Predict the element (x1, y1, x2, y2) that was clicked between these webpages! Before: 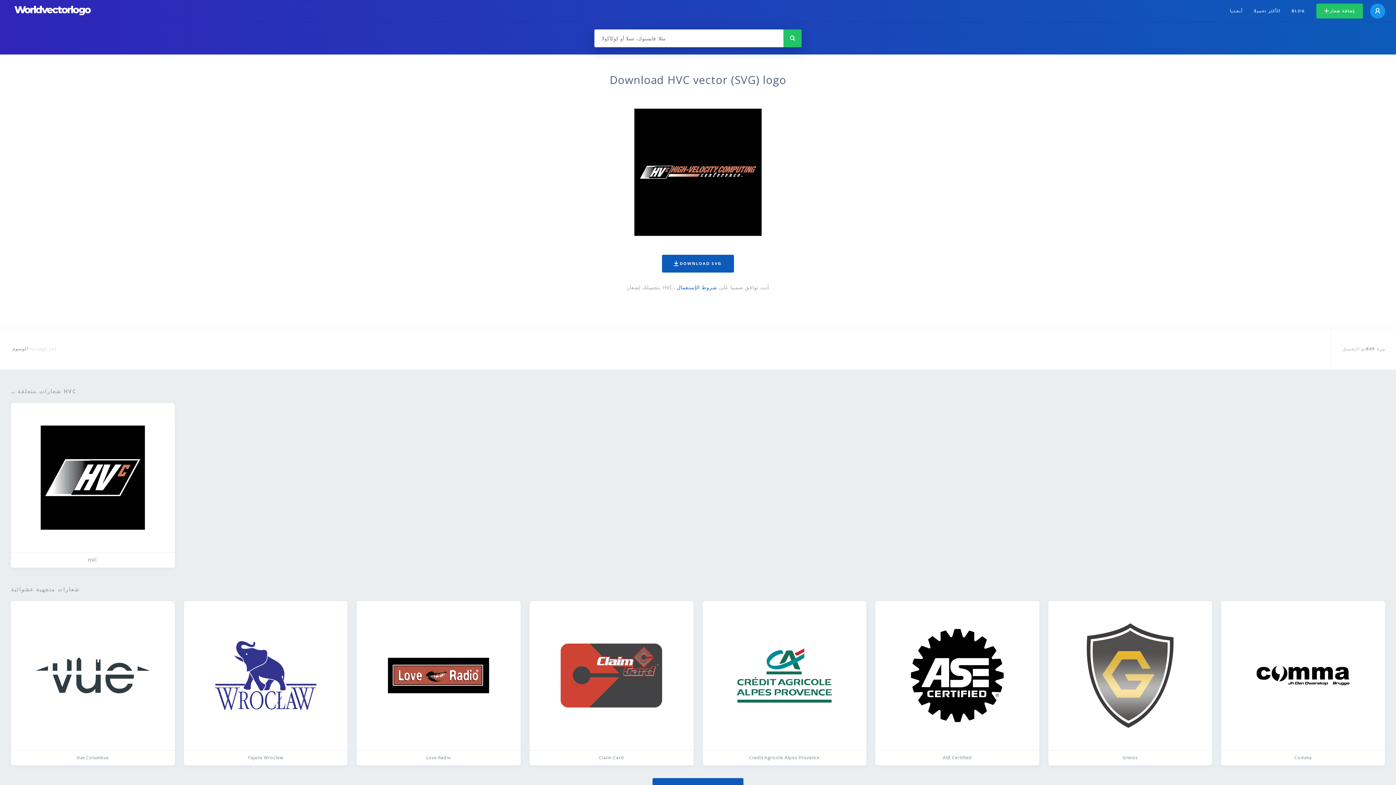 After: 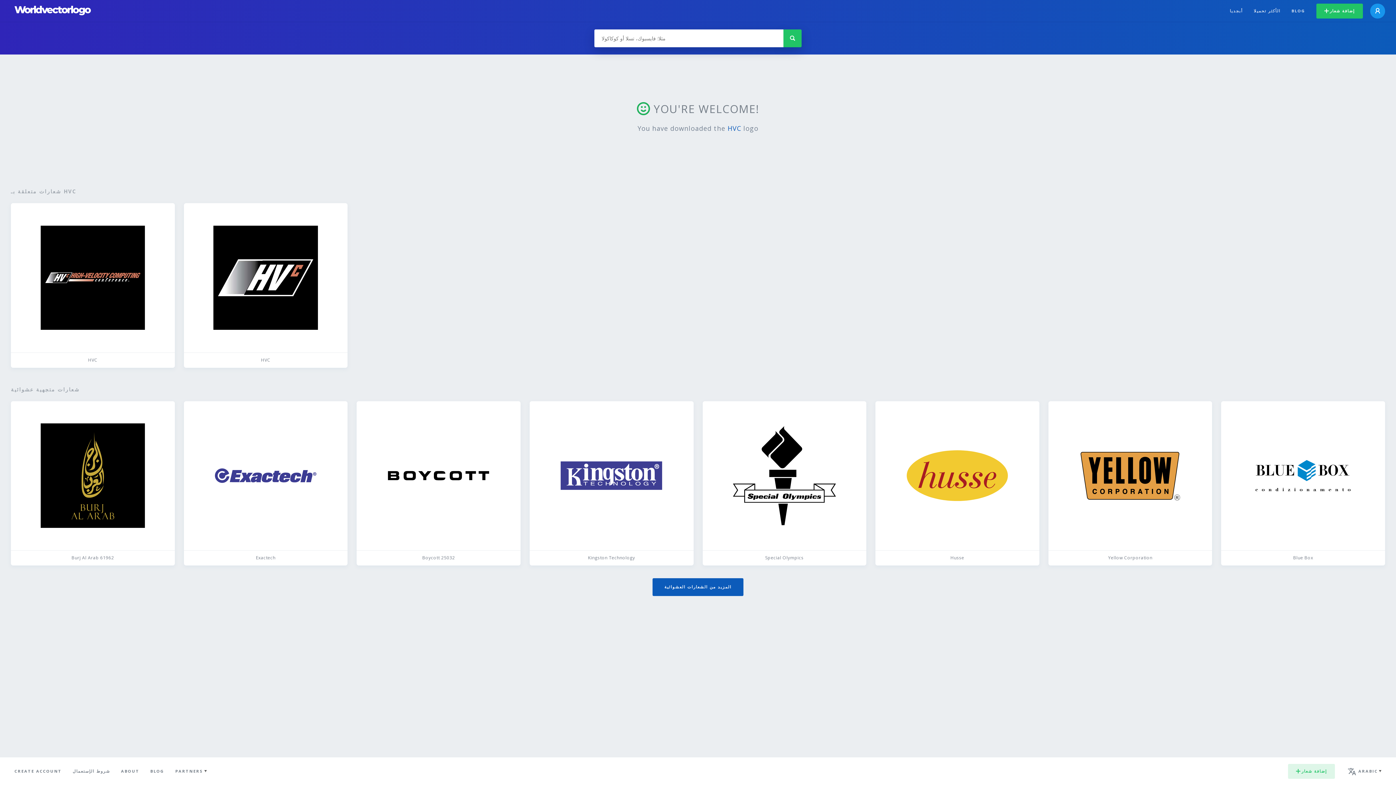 Action: bbox: (662, 254, 734, 272) label: DOWNLOAD SVG